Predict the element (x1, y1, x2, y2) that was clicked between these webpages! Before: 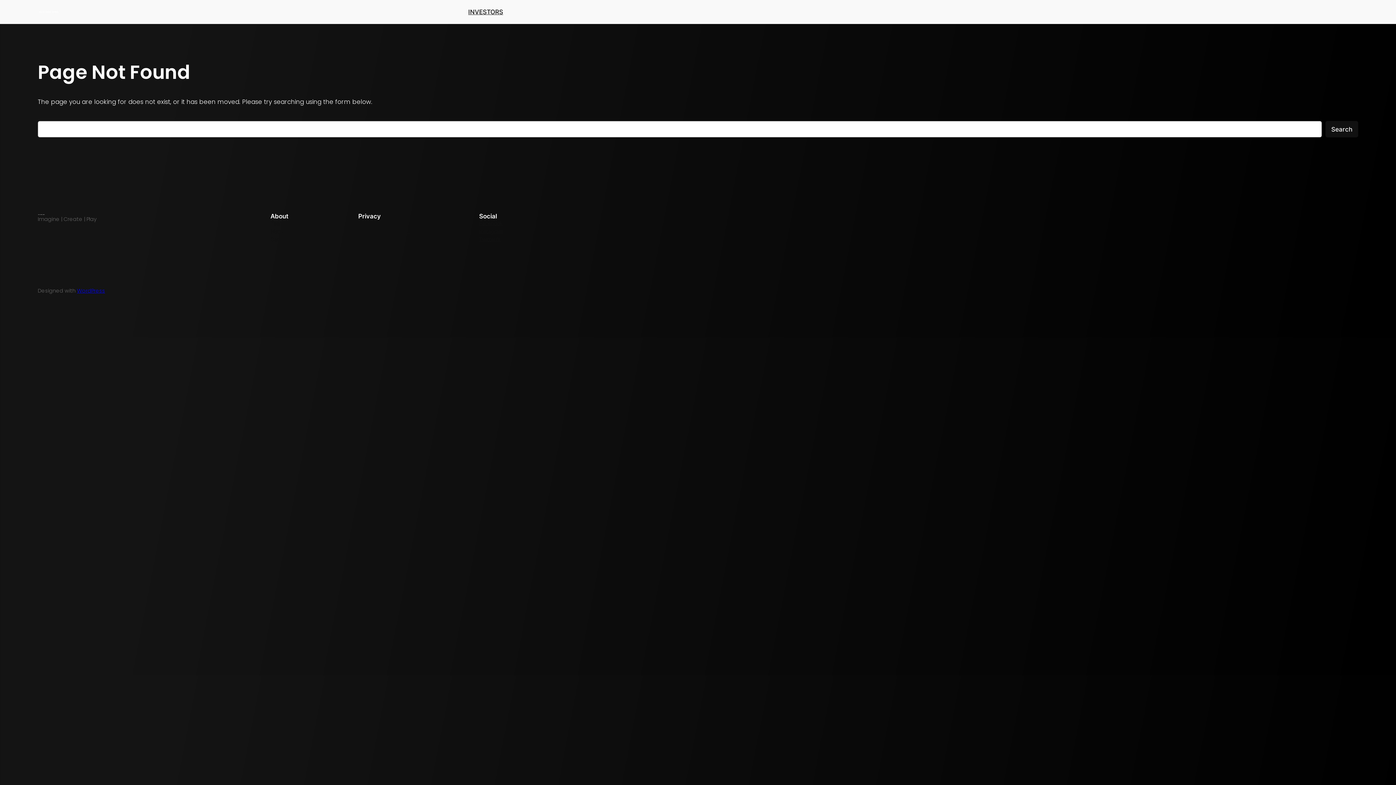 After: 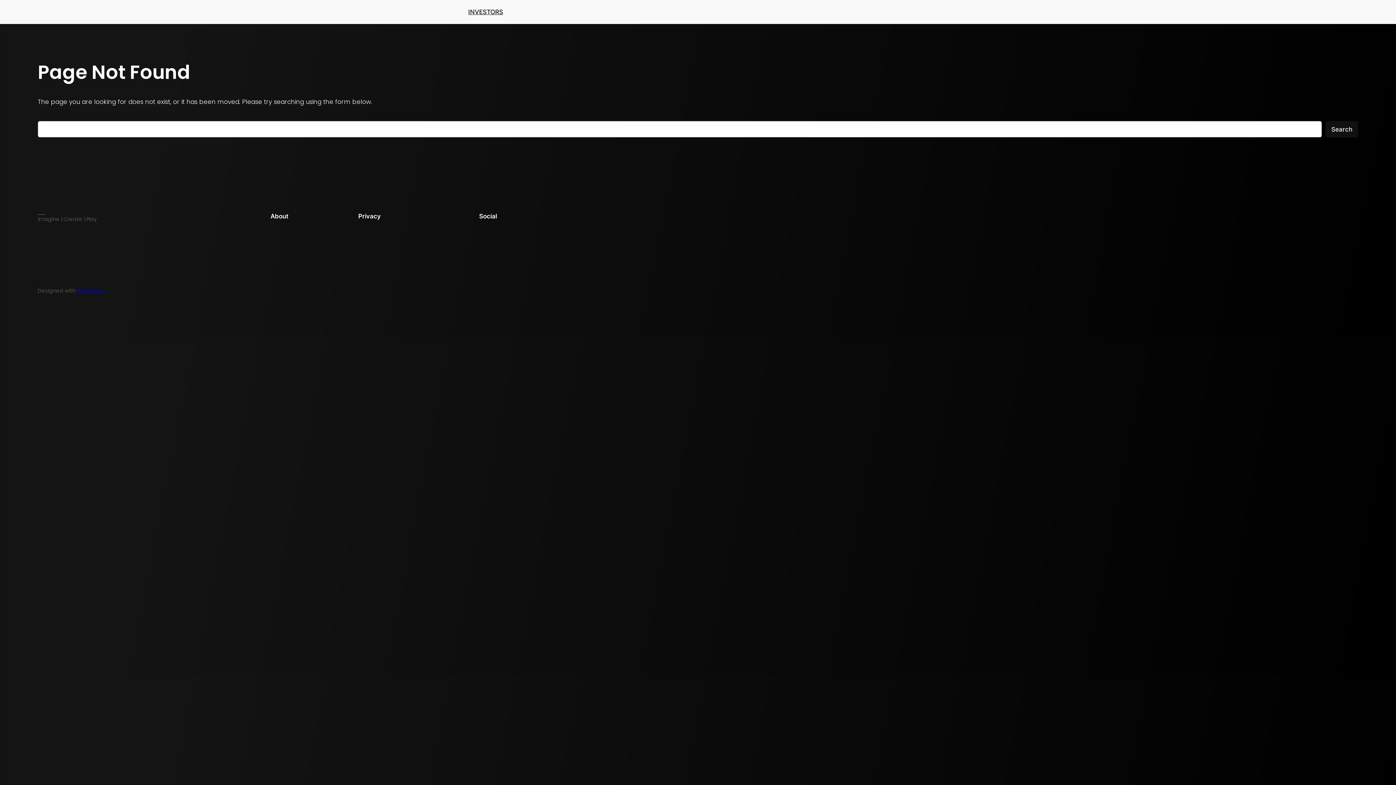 Action: bbox: (479, 227, 503, 235) label: Instagram